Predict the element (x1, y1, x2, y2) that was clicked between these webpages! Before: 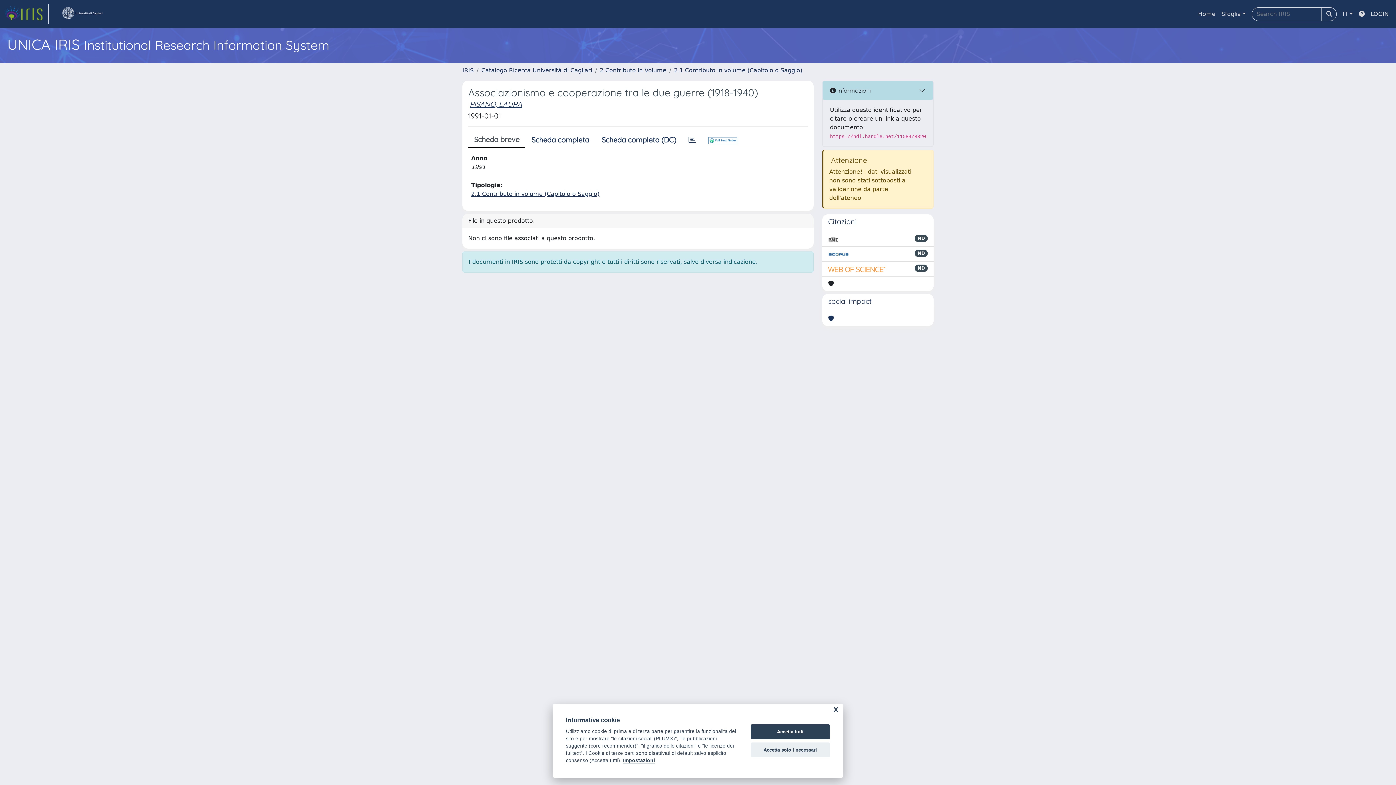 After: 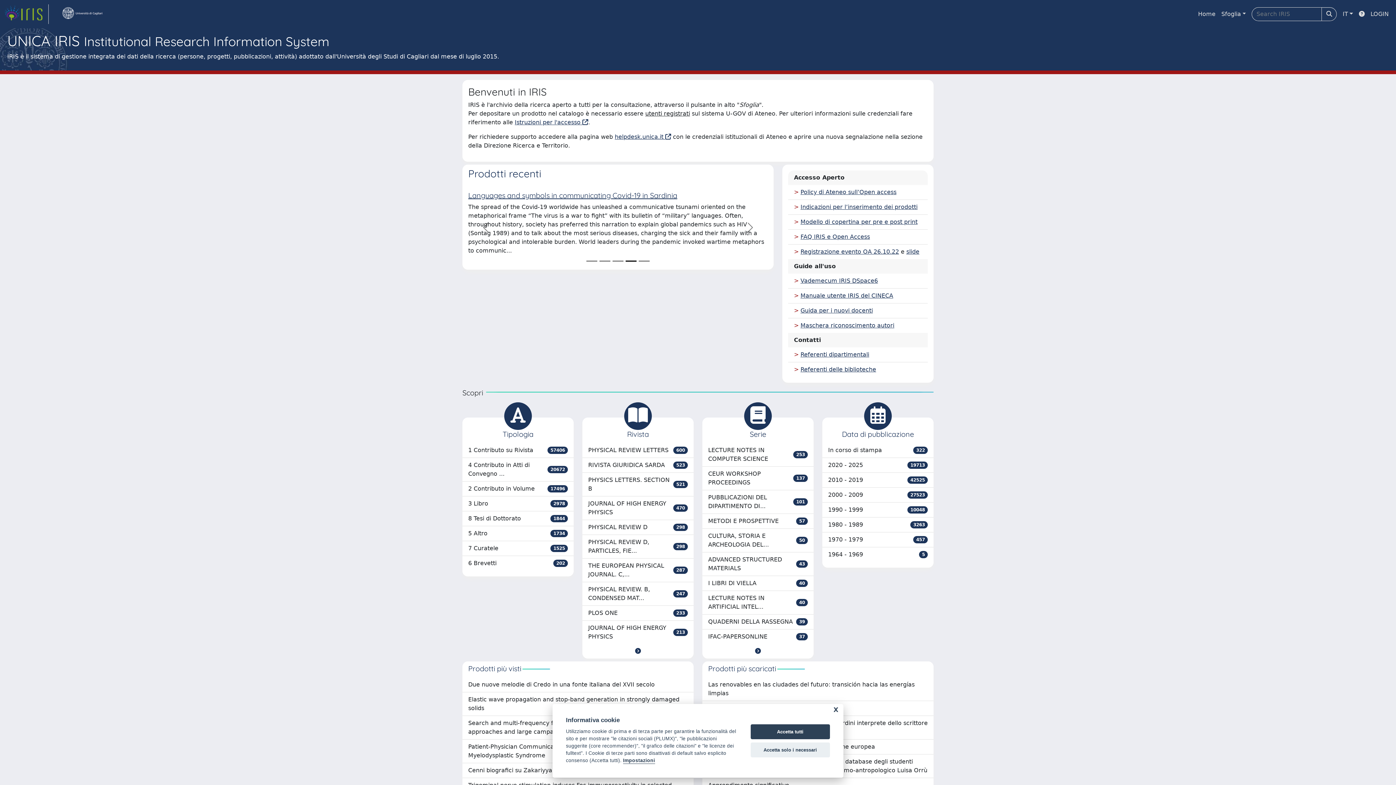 Action: label: IRIS bbox: (462, 66, 473, 73)